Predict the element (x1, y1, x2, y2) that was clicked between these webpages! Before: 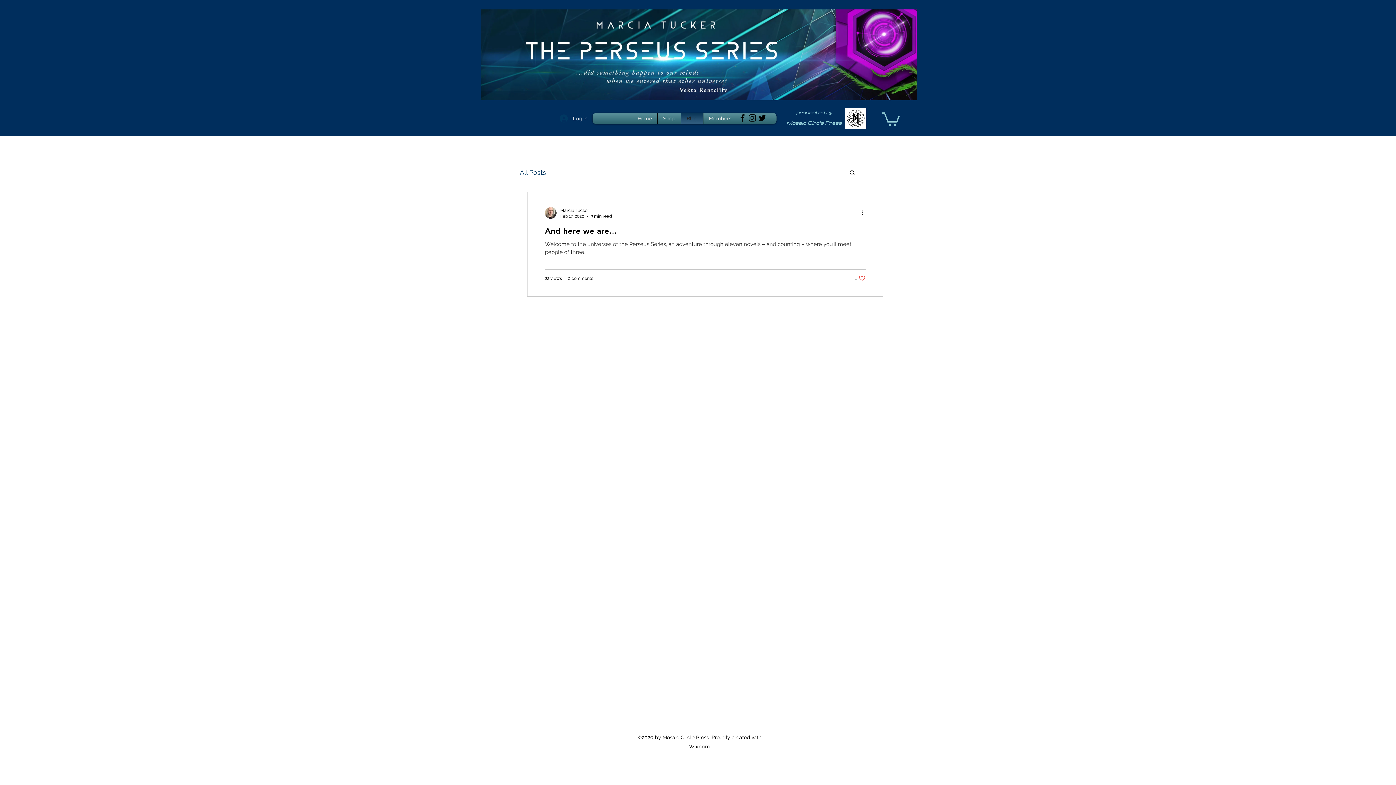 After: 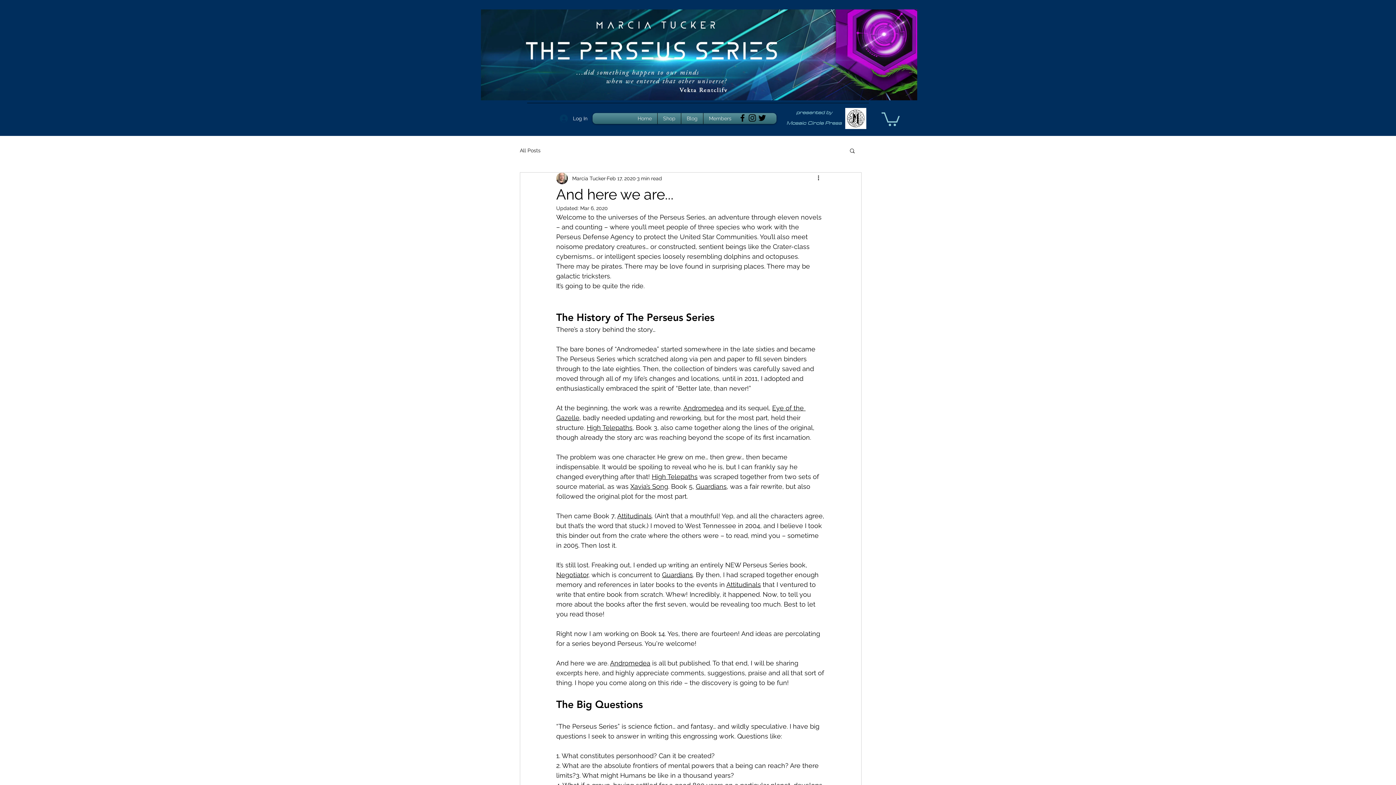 Action: bbox: (545, 225, 865, 240) label: And here we are...